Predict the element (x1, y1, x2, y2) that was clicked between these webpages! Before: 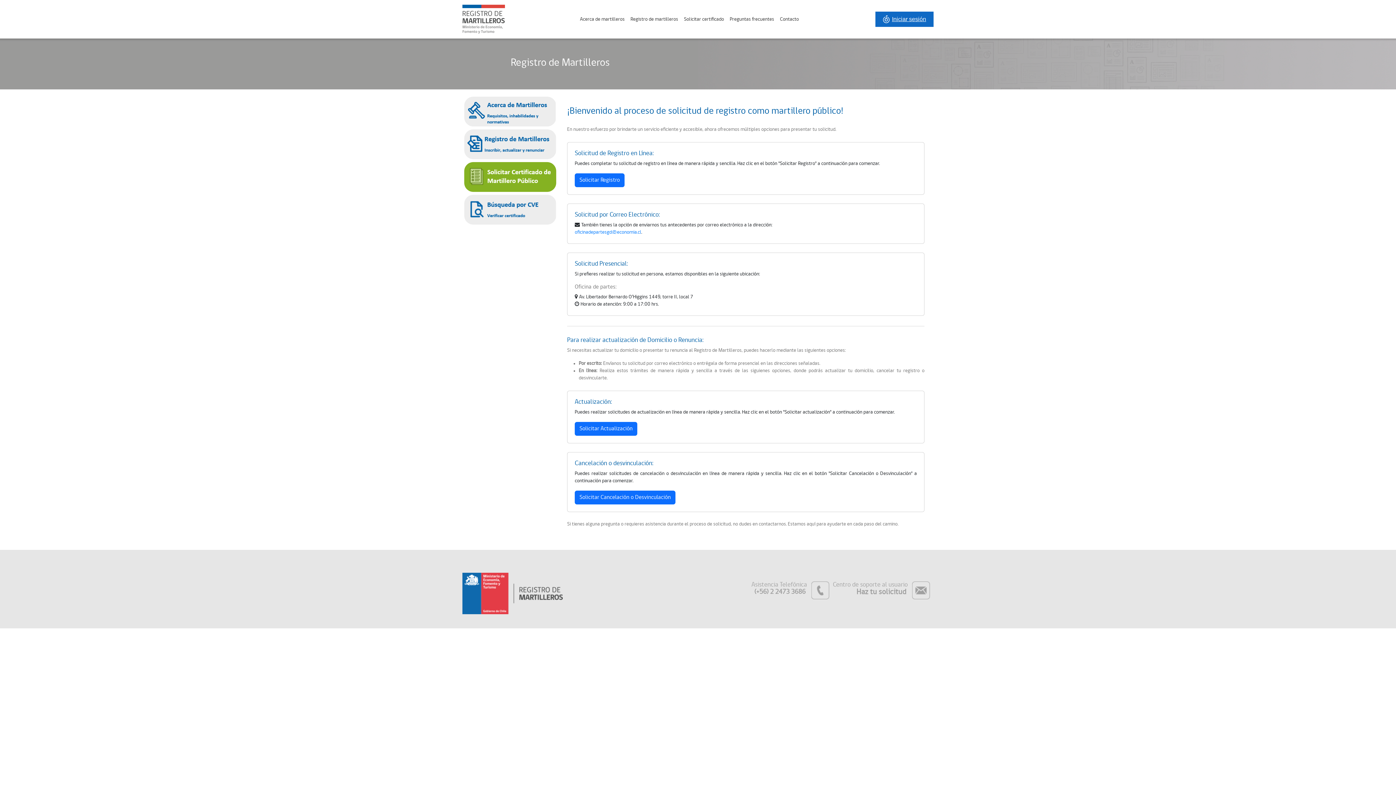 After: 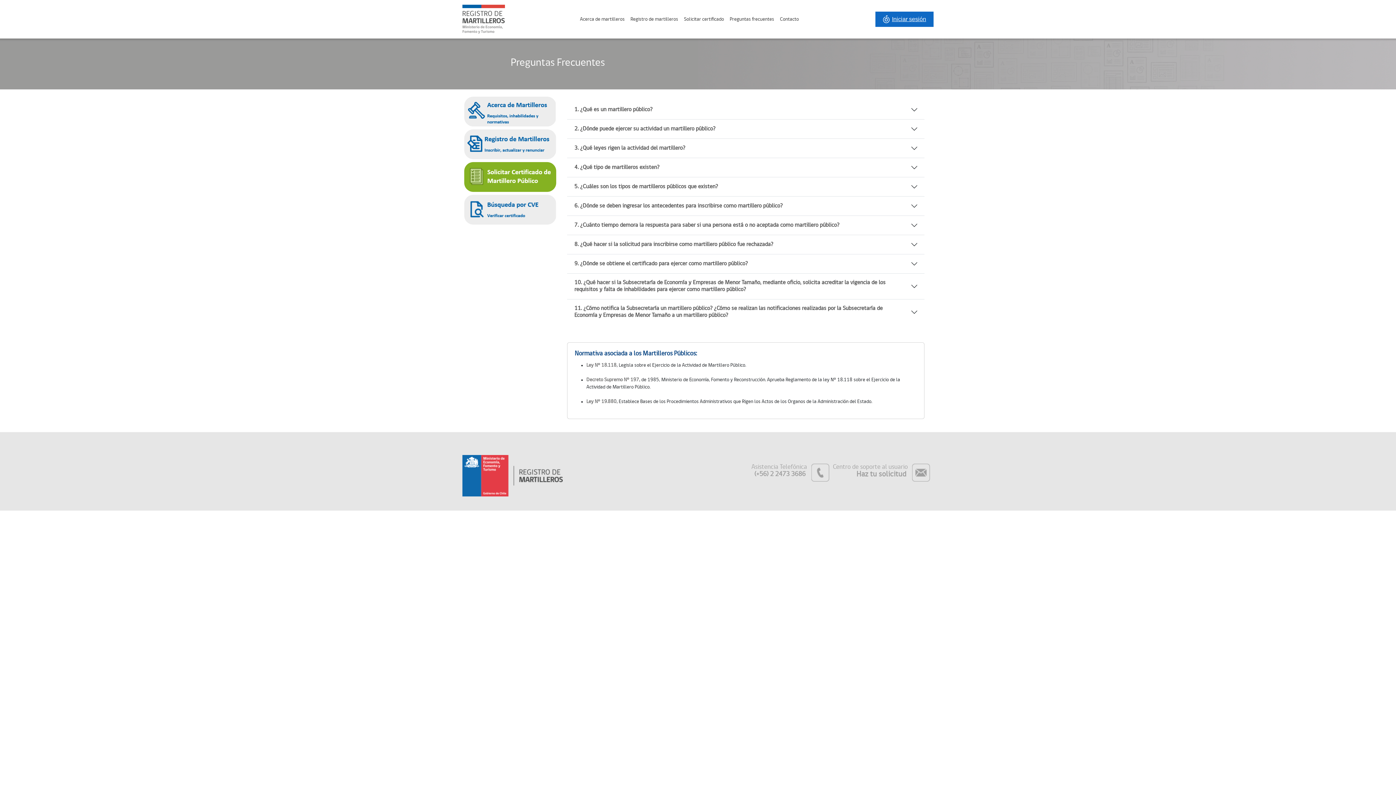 Action: bbox: (727, 0, 777, 38) label: Preguntas frecuentes